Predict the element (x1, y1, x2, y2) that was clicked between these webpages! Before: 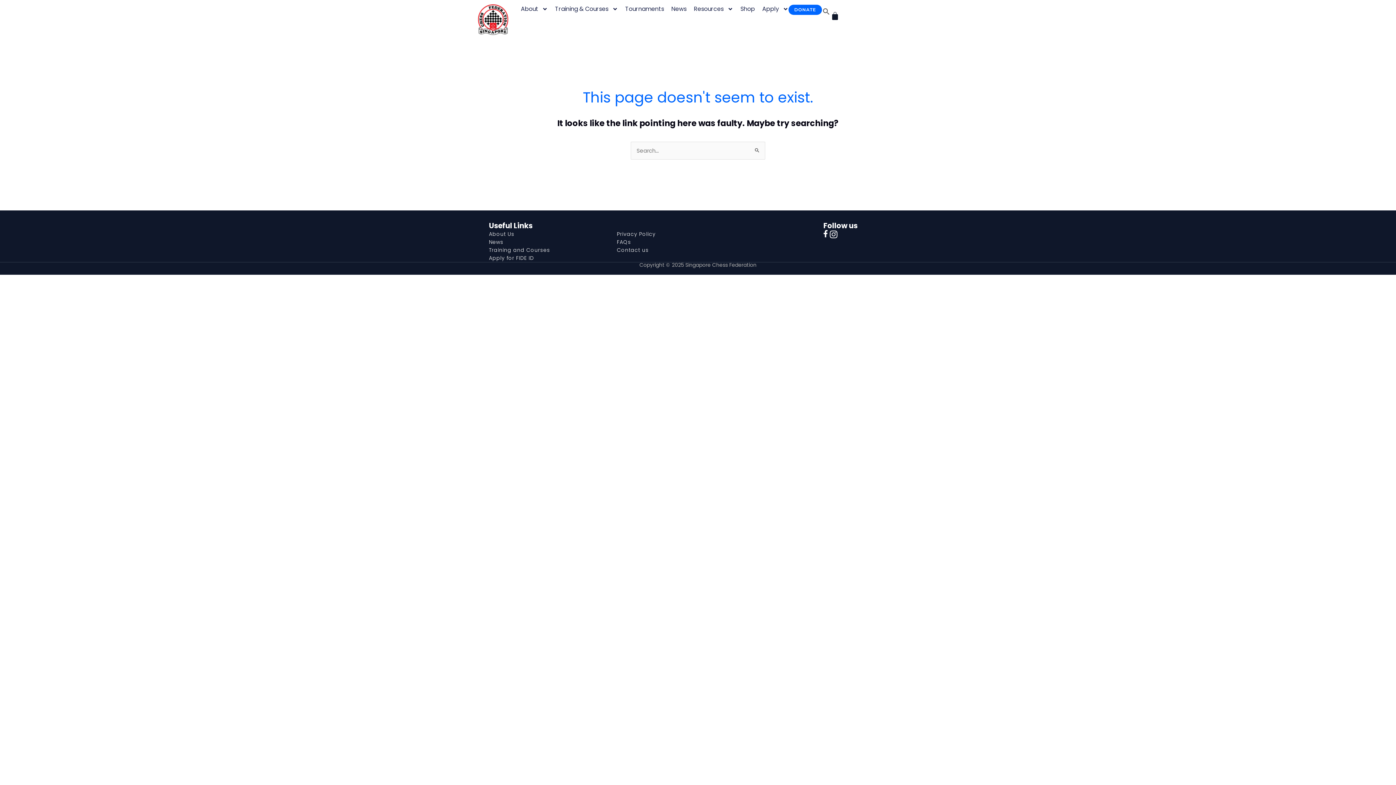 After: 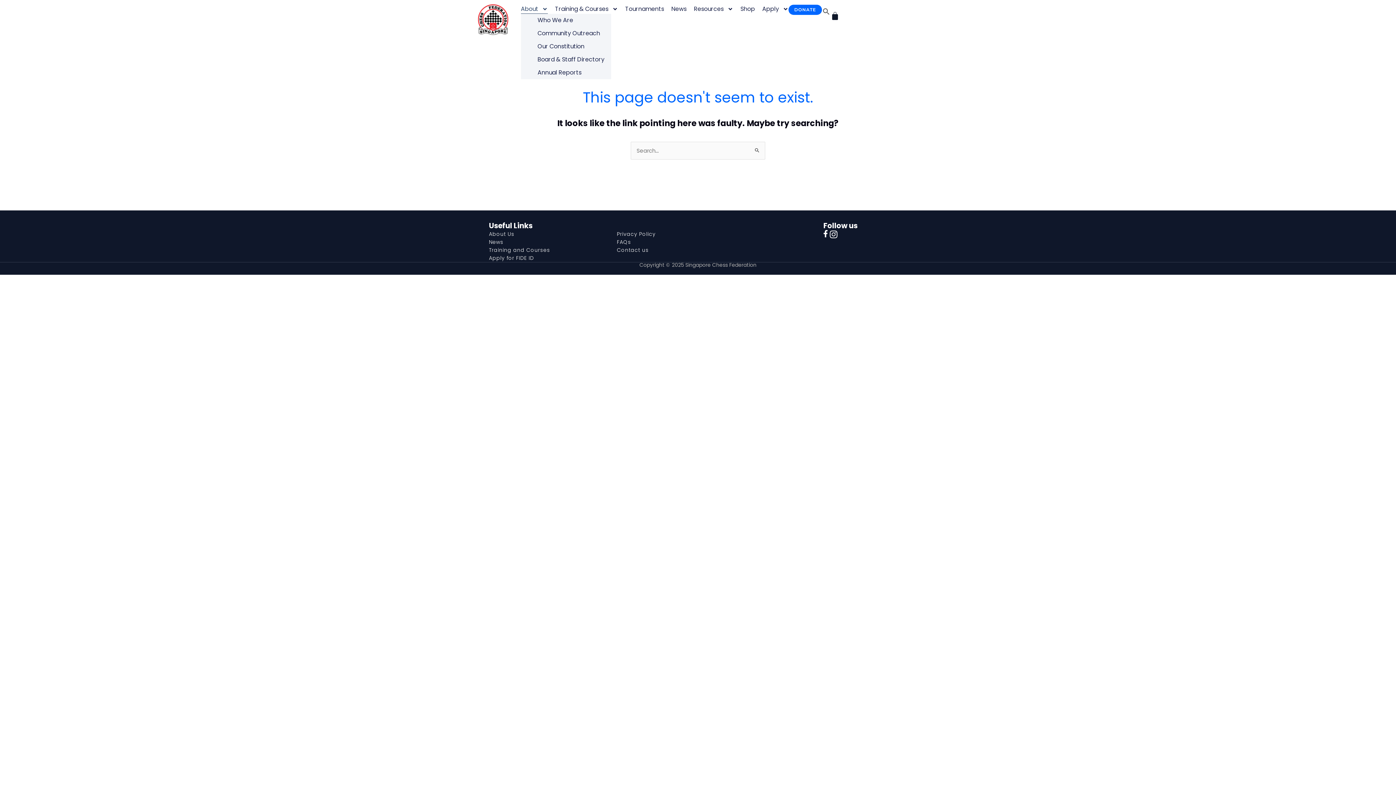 Action: label: About bbox: (520, 4, 547, 13)